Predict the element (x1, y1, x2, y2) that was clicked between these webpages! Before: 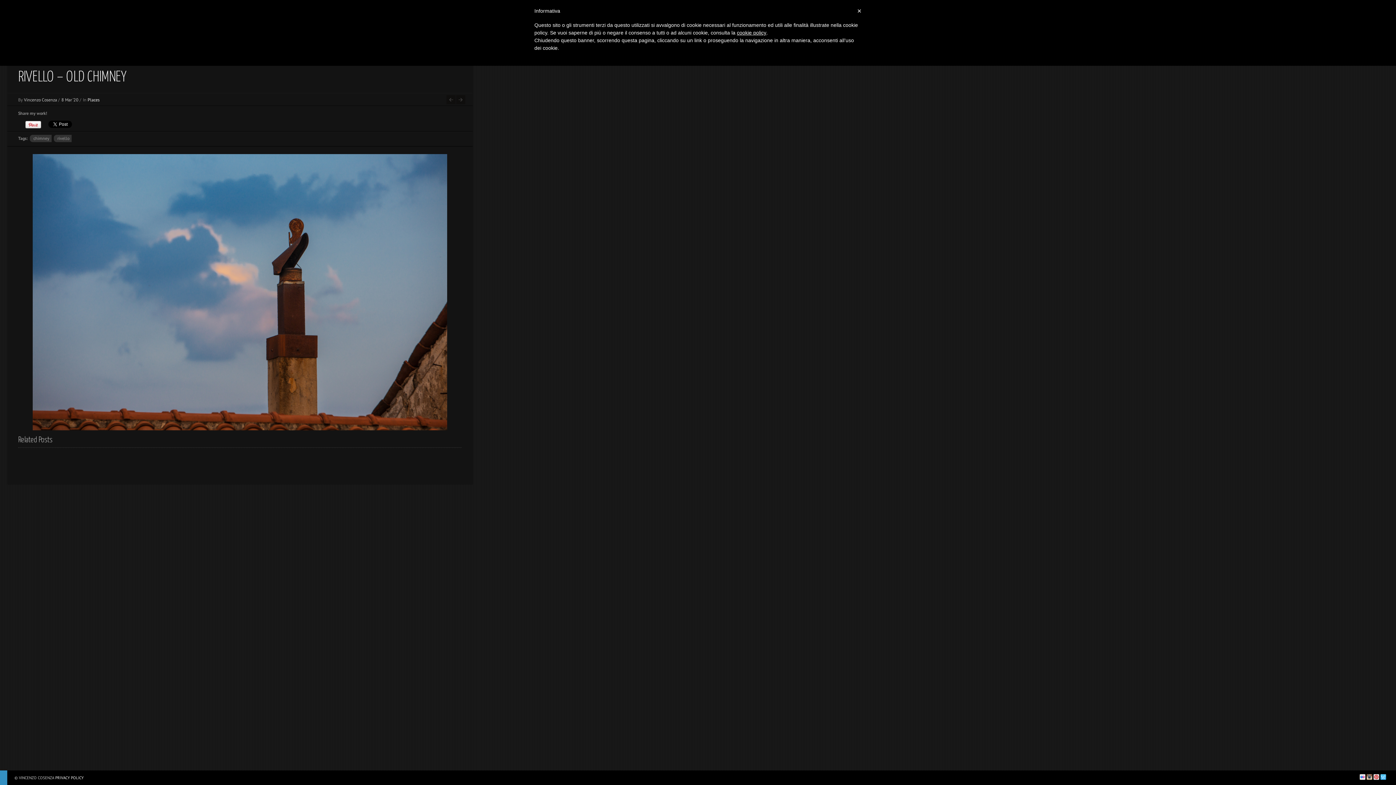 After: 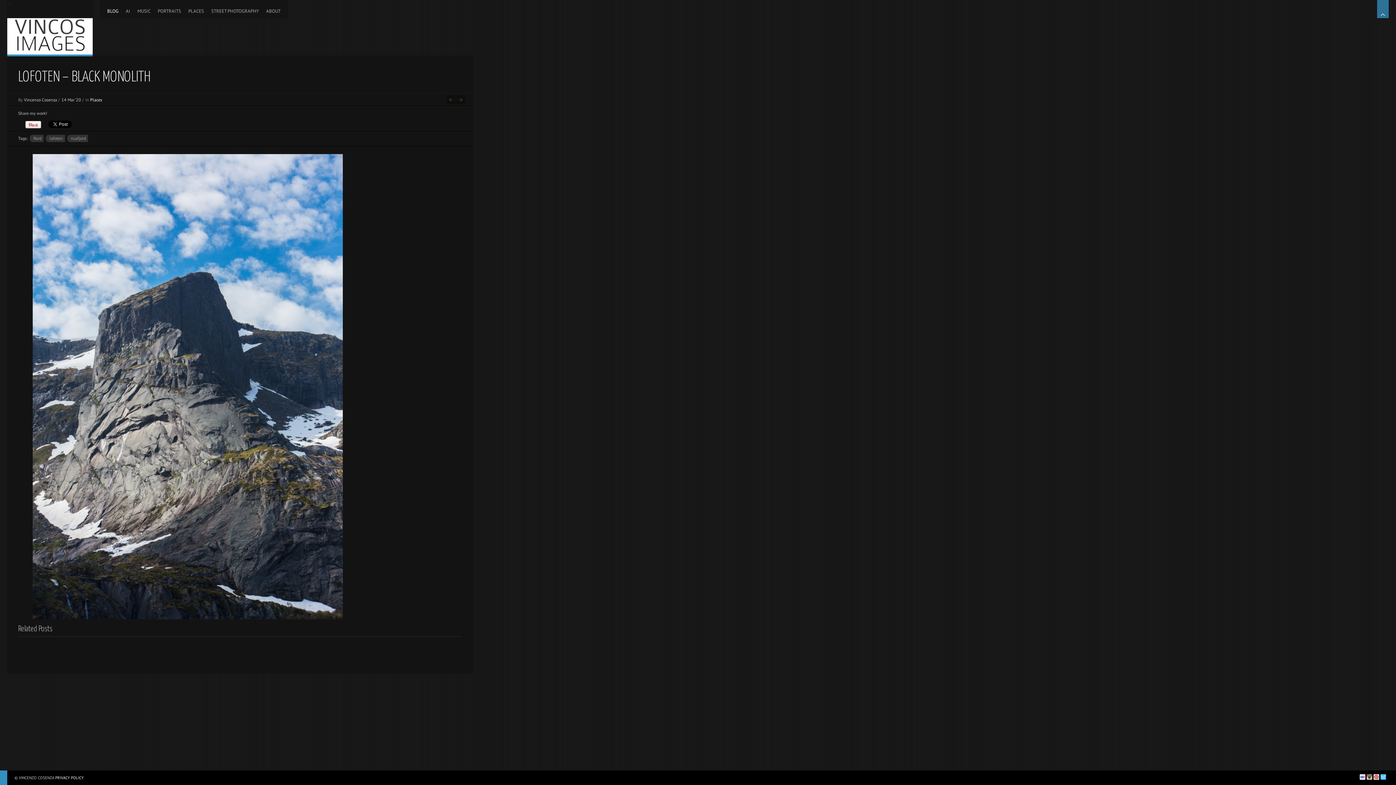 Action: label: Lofoten – Black Monolith bbox: (456, 95, 465, 104)